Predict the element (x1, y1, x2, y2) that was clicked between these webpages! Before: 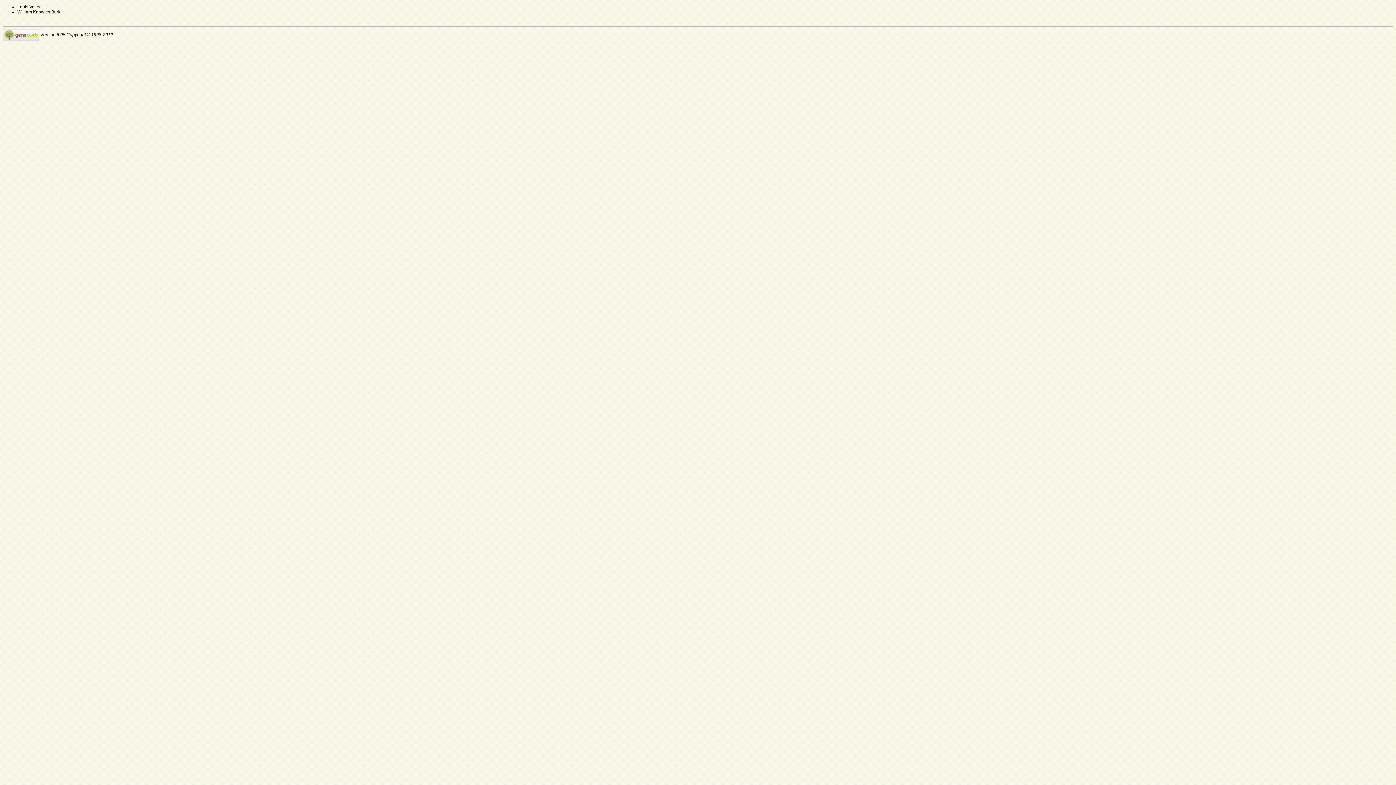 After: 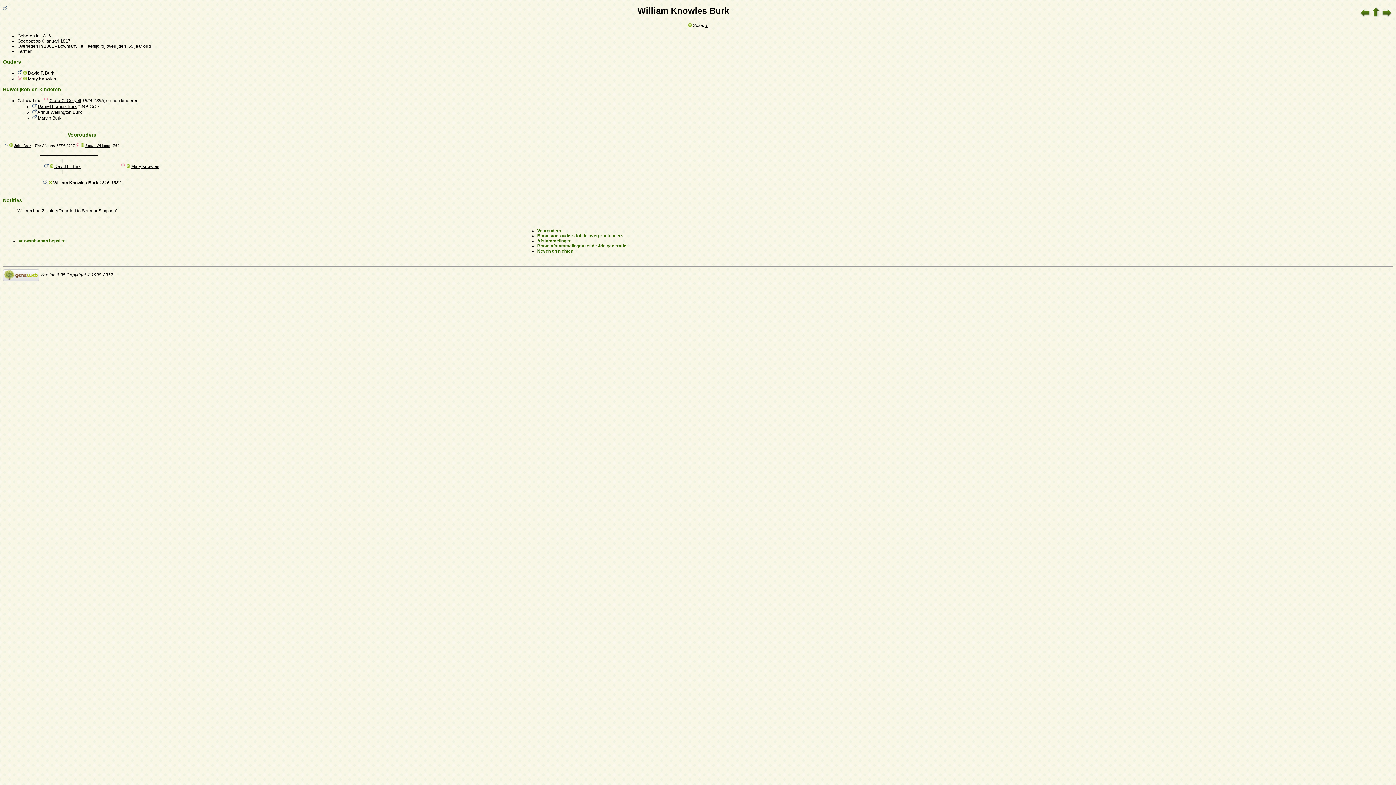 Action: label: William Knowles Burk bbox: (17, 9, 60, 14)